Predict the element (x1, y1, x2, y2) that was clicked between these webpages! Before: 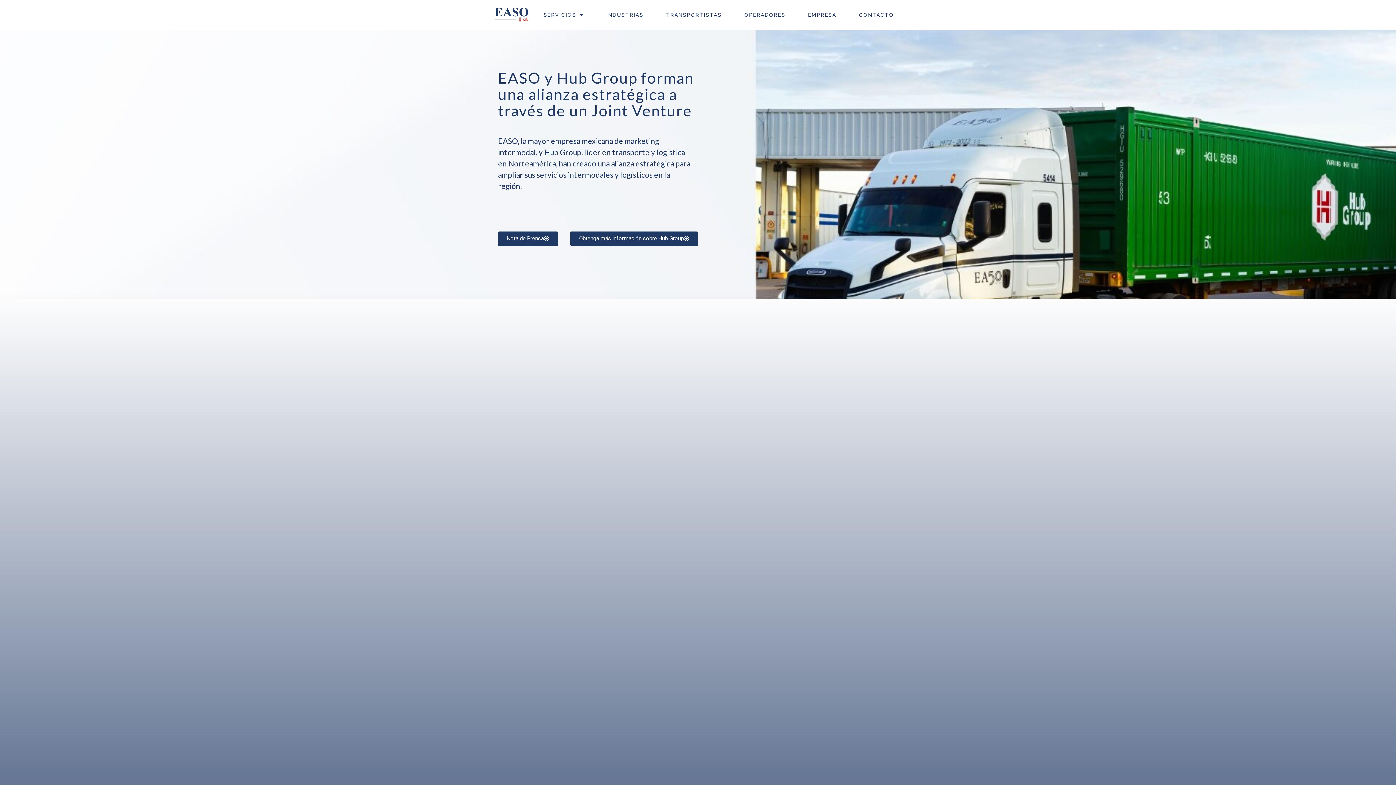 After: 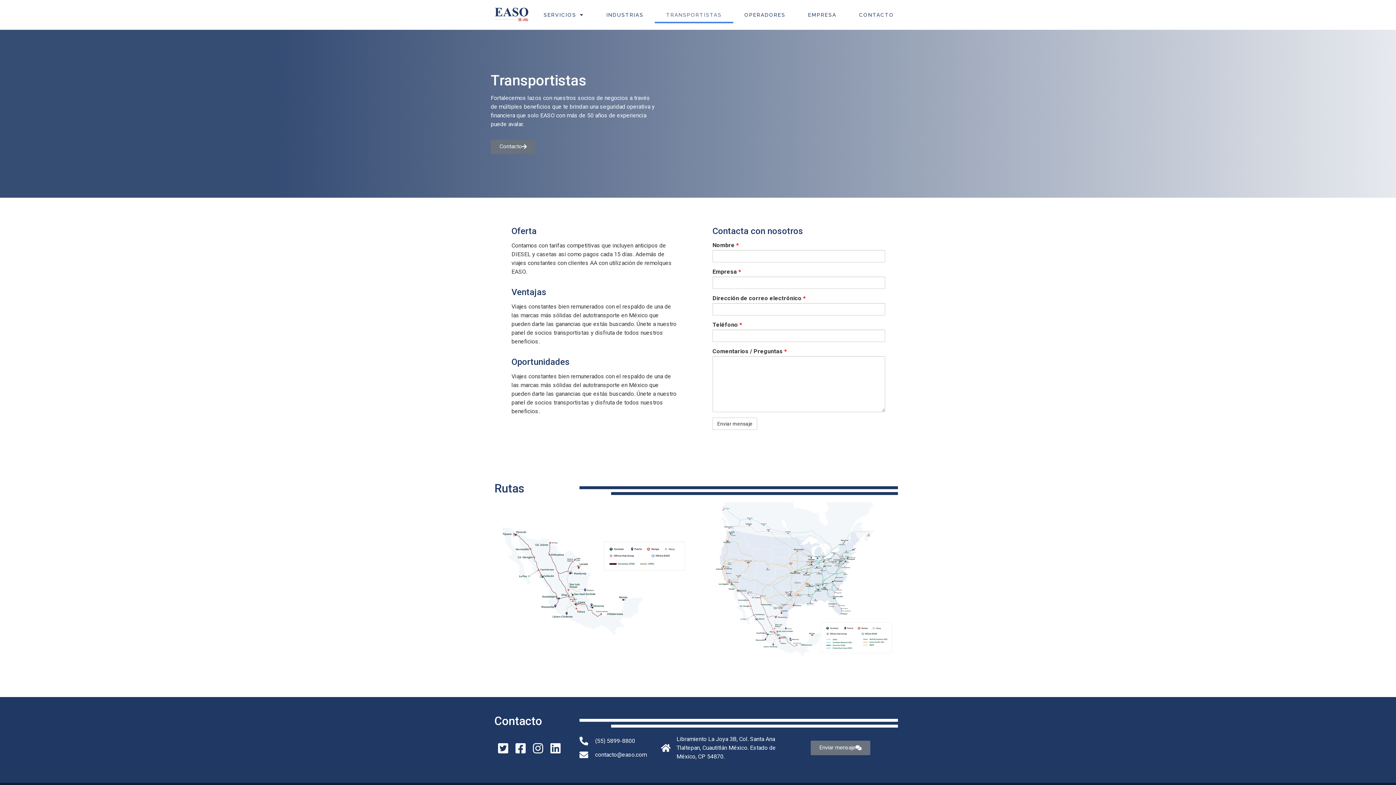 Action: bbox: (655, 6, 733, 23) label: TRANSPORTISTAS